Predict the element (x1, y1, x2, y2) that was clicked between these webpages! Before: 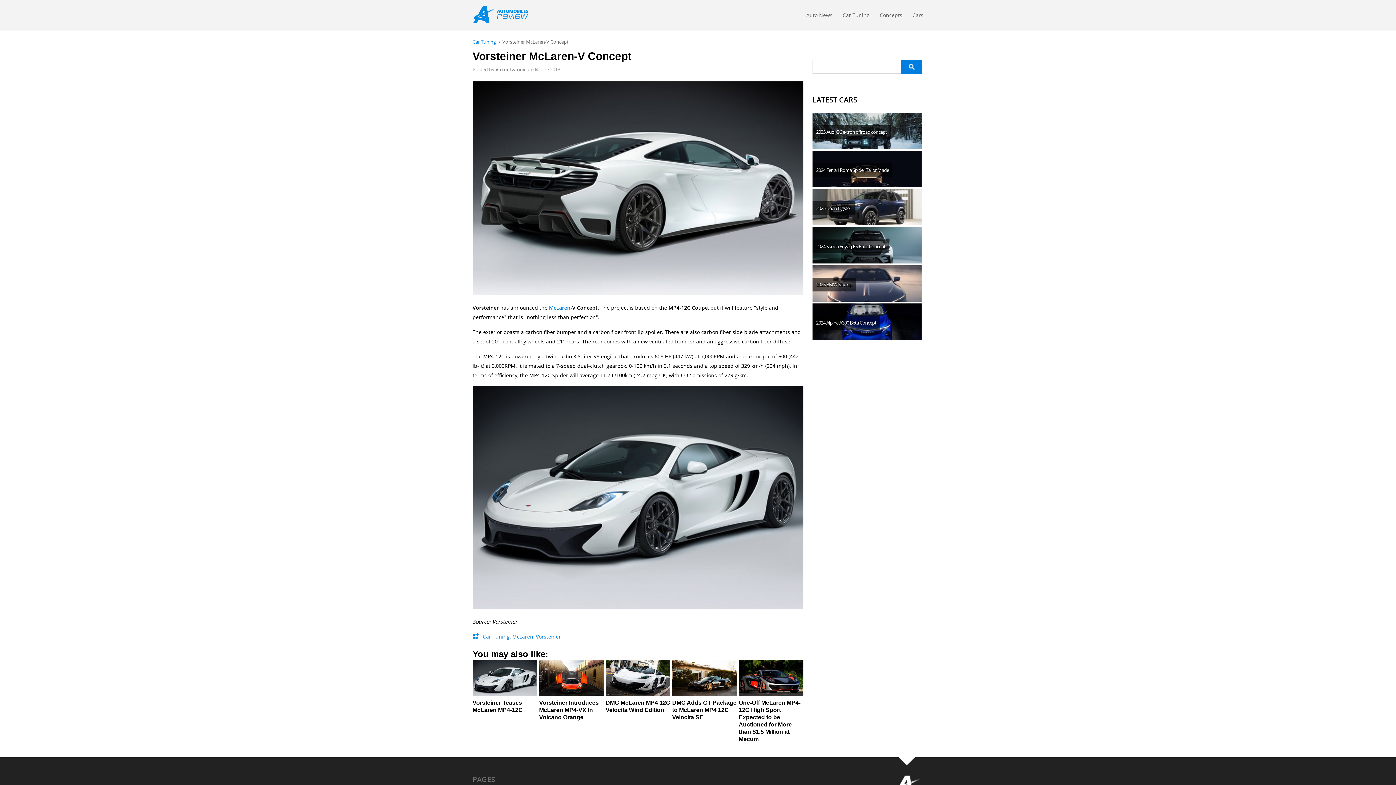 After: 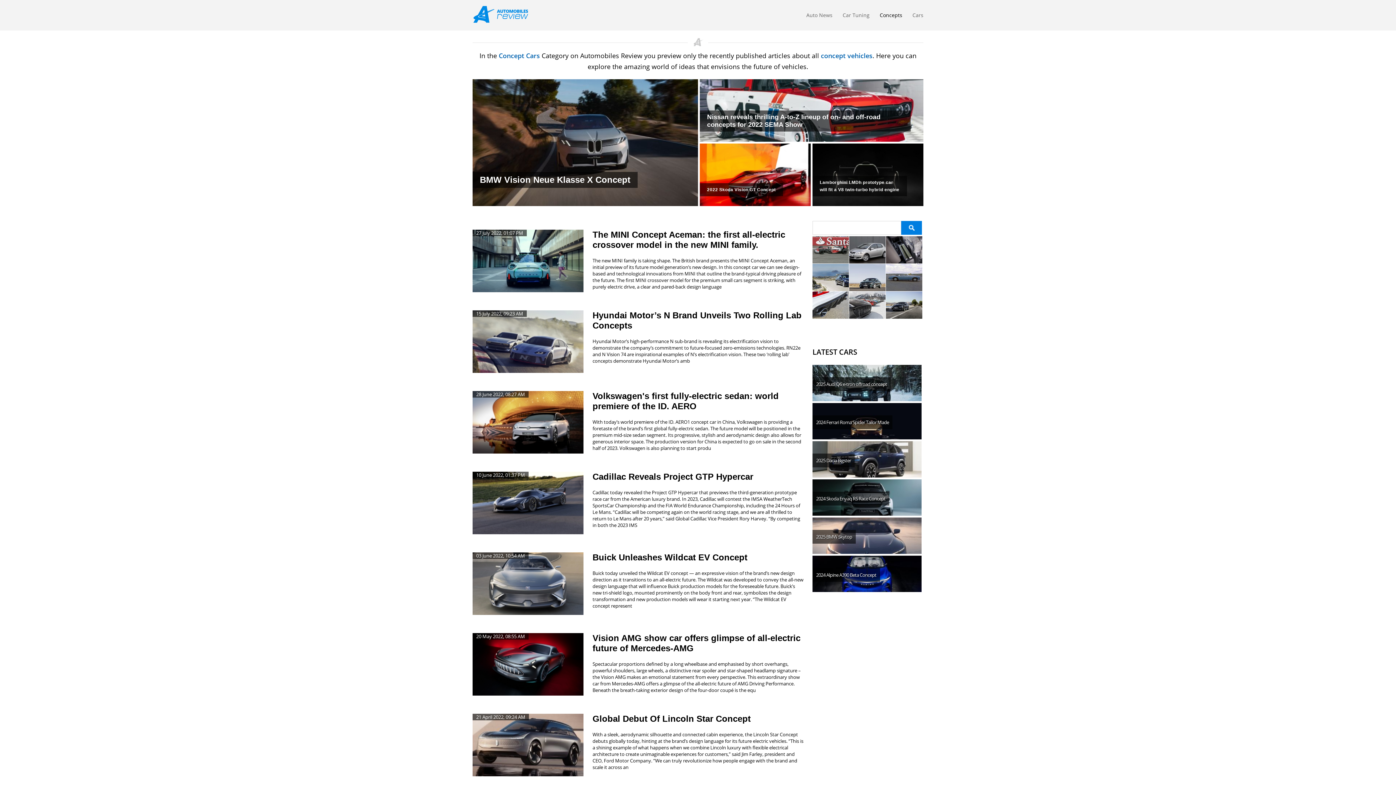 Action: bbox: (880, 11, 902, 22) label: Concepts